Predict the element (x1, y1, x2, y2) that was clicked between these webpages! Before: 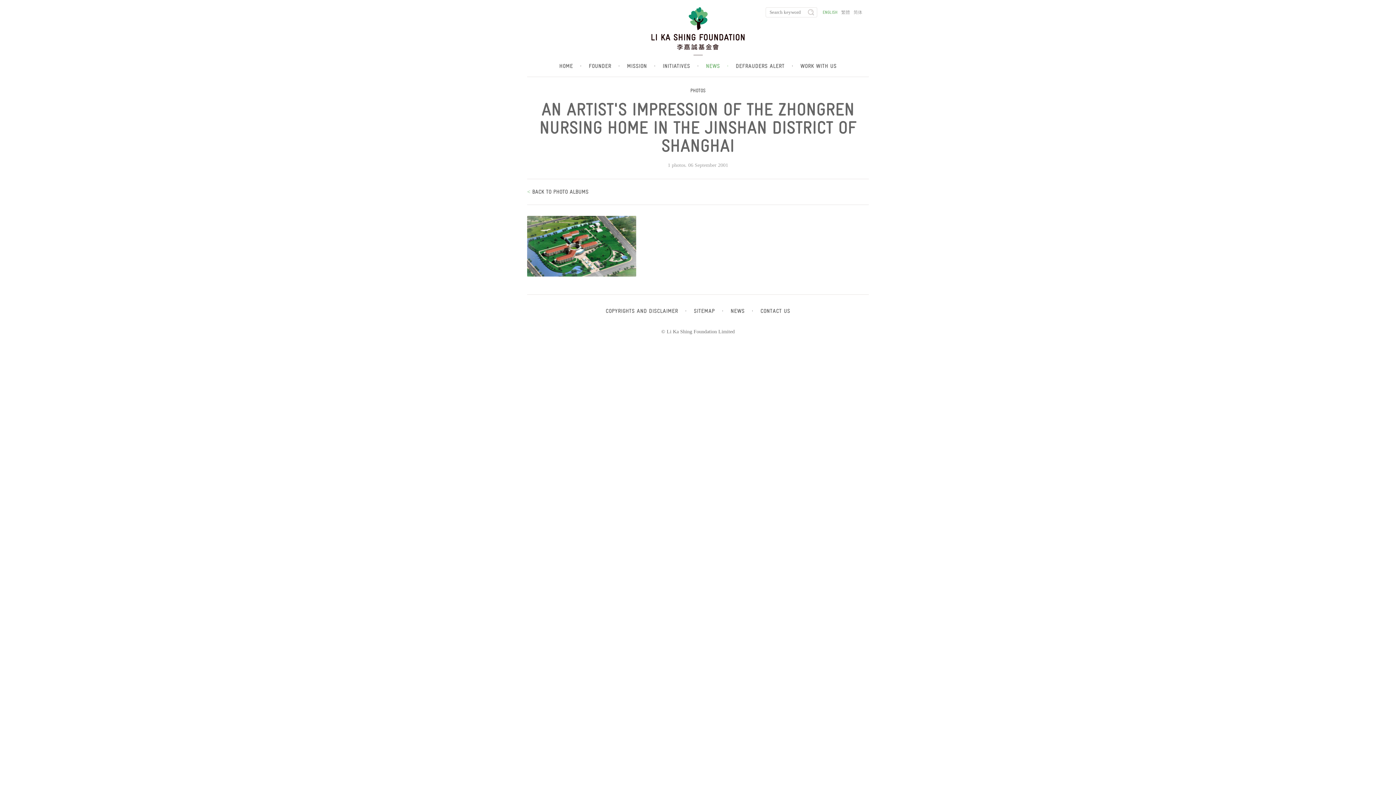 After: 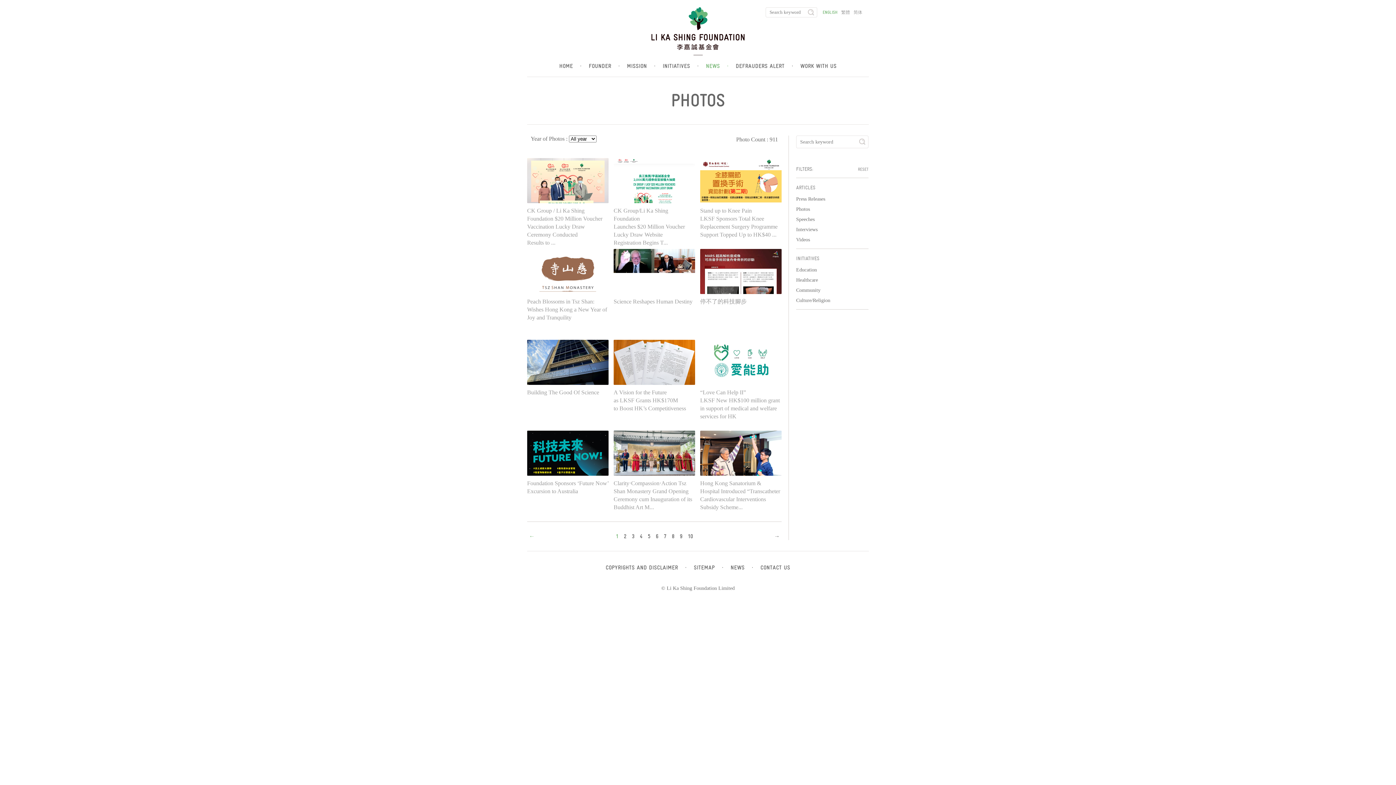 Action: bbox: (690, 87, 705, 93) label: PHOTOS